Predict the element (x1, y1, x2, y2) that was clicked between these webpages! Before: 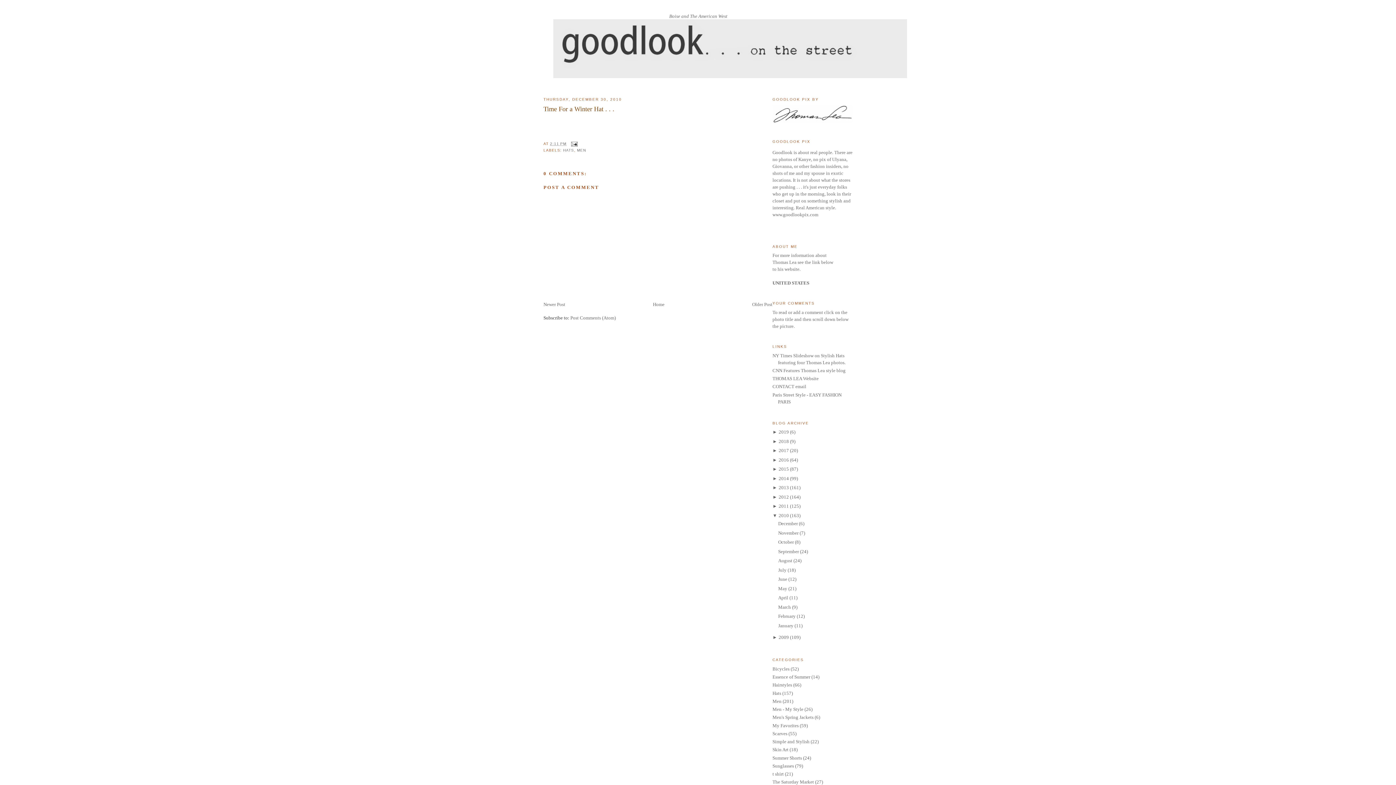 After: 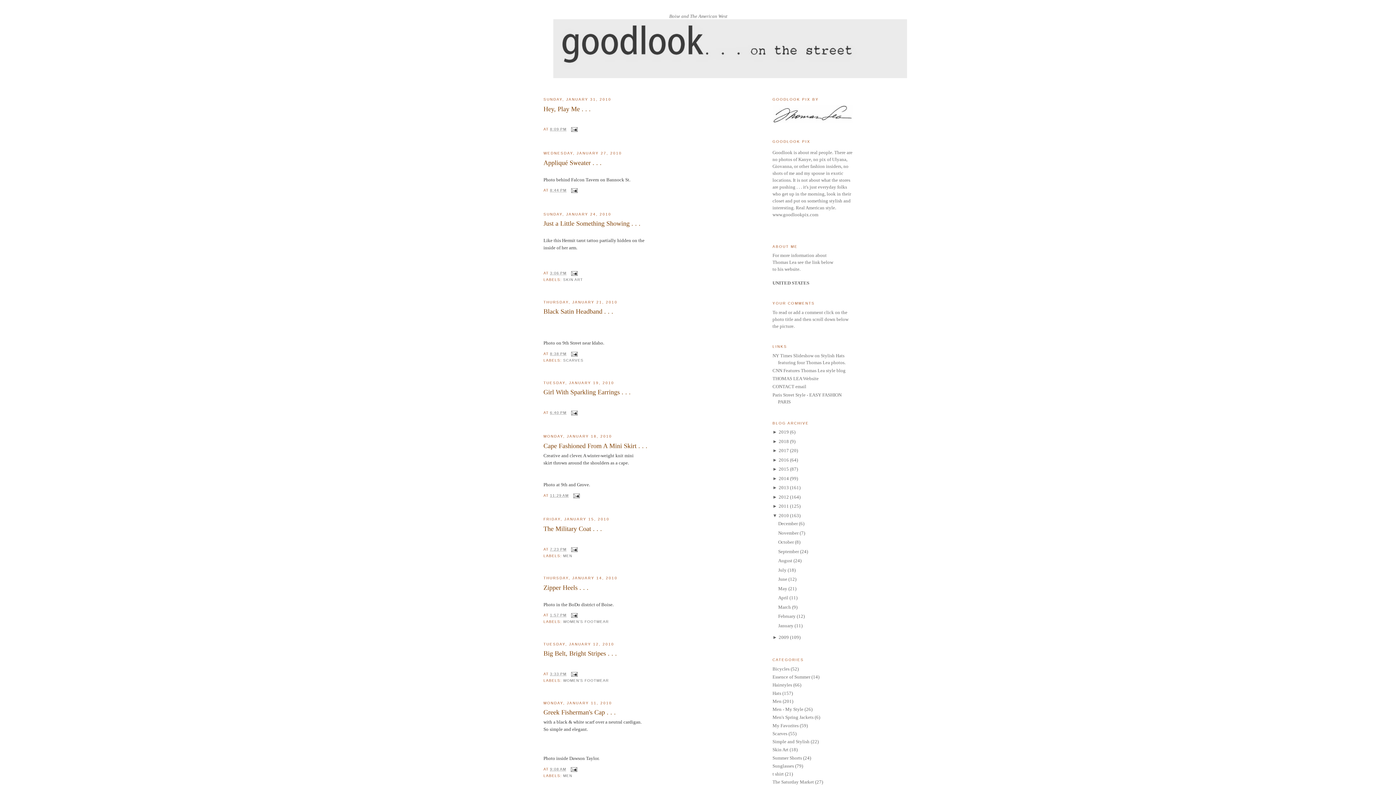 Action: label: January bbox: (778, 623, 793, 628)